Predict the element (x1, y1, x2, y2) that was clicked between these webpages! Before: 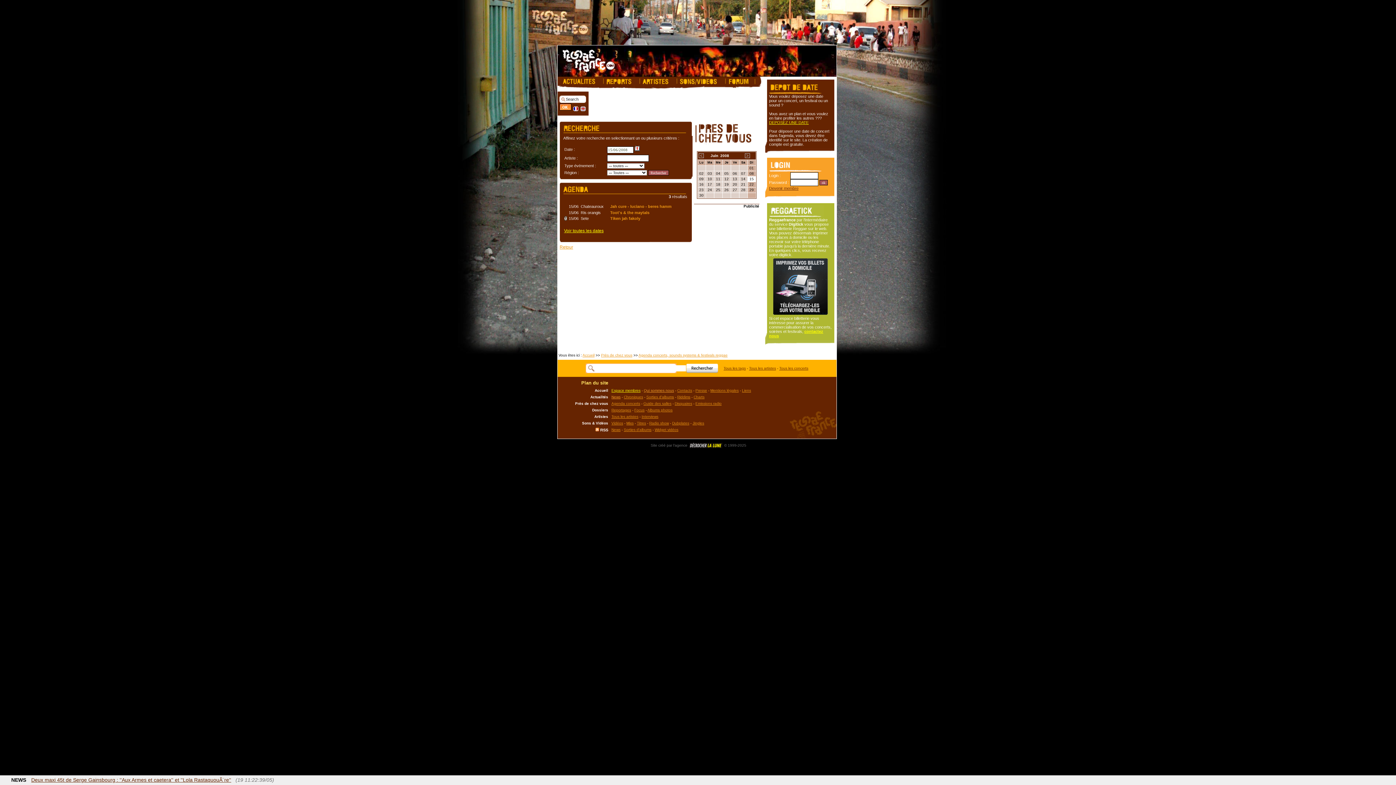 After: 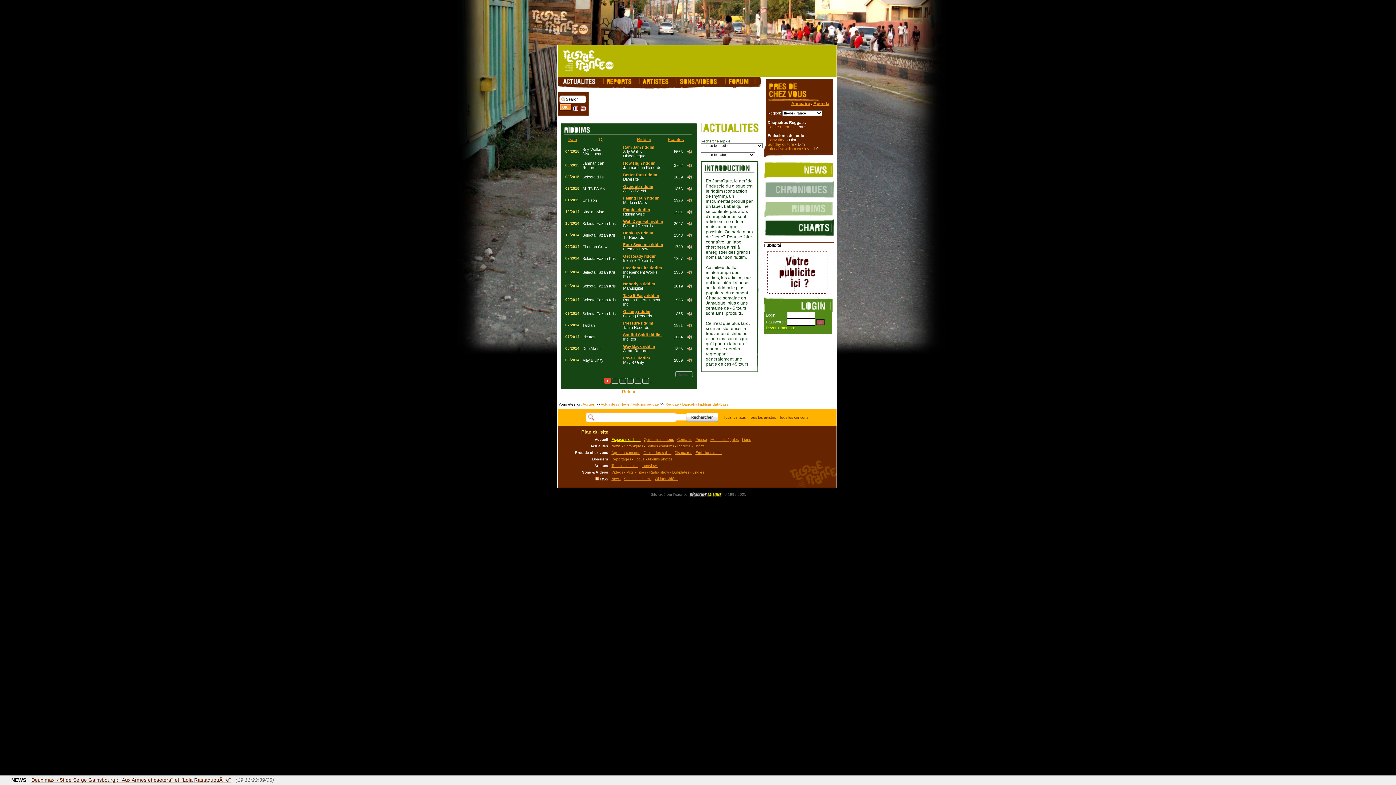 Action: label: Riddims bbox: (677, 395, 690, 399)